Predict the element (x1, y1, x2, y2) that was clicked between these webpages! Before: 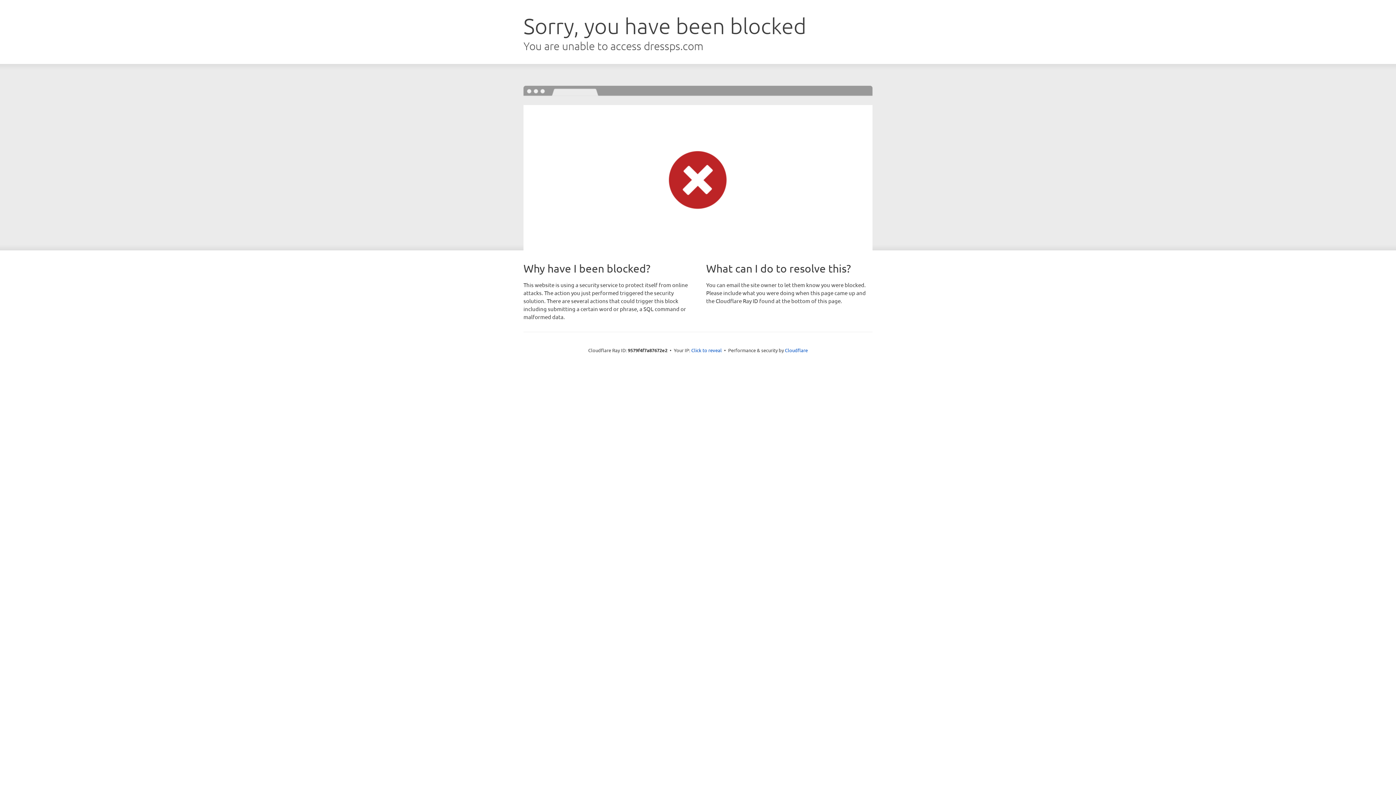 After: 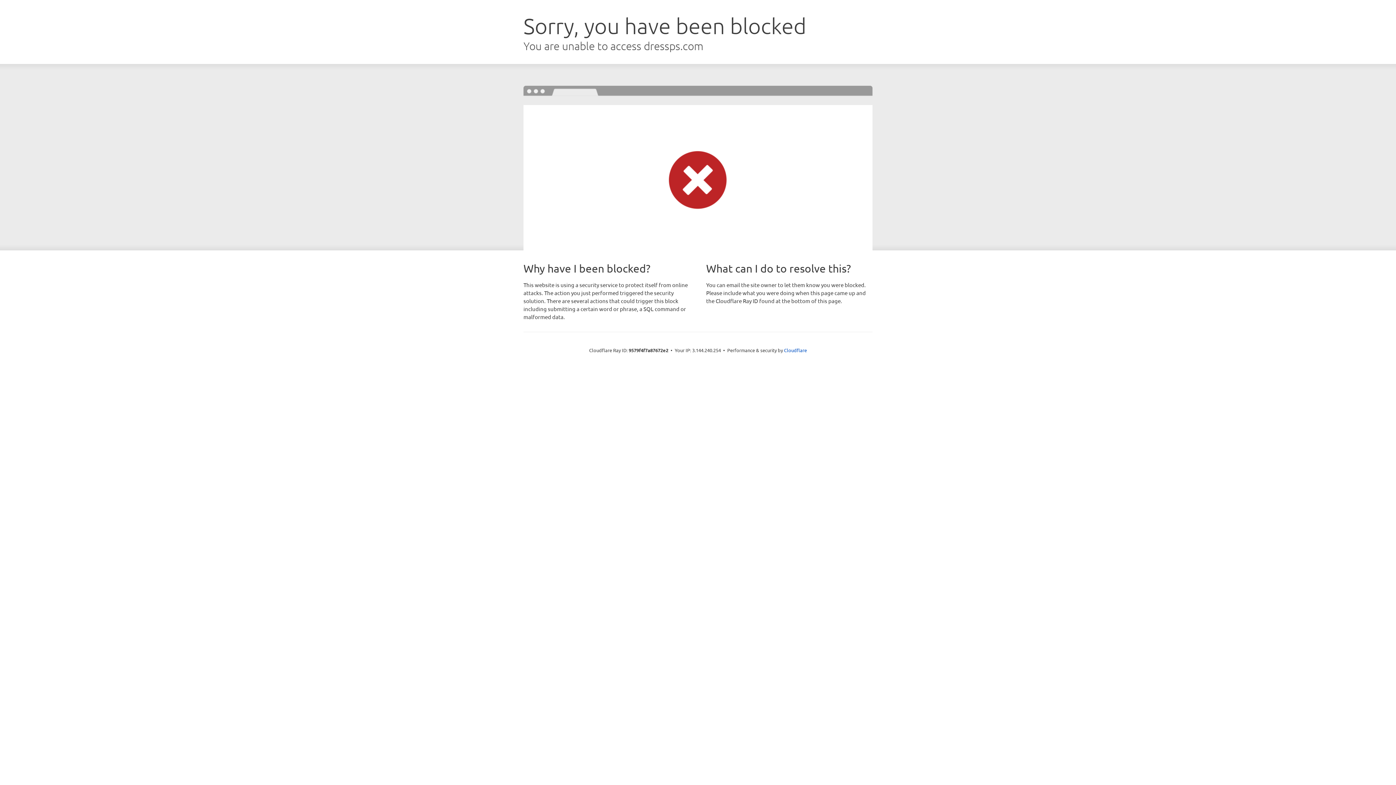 Action: label: Click to reveal bbox: (691, 346, 722, 353)